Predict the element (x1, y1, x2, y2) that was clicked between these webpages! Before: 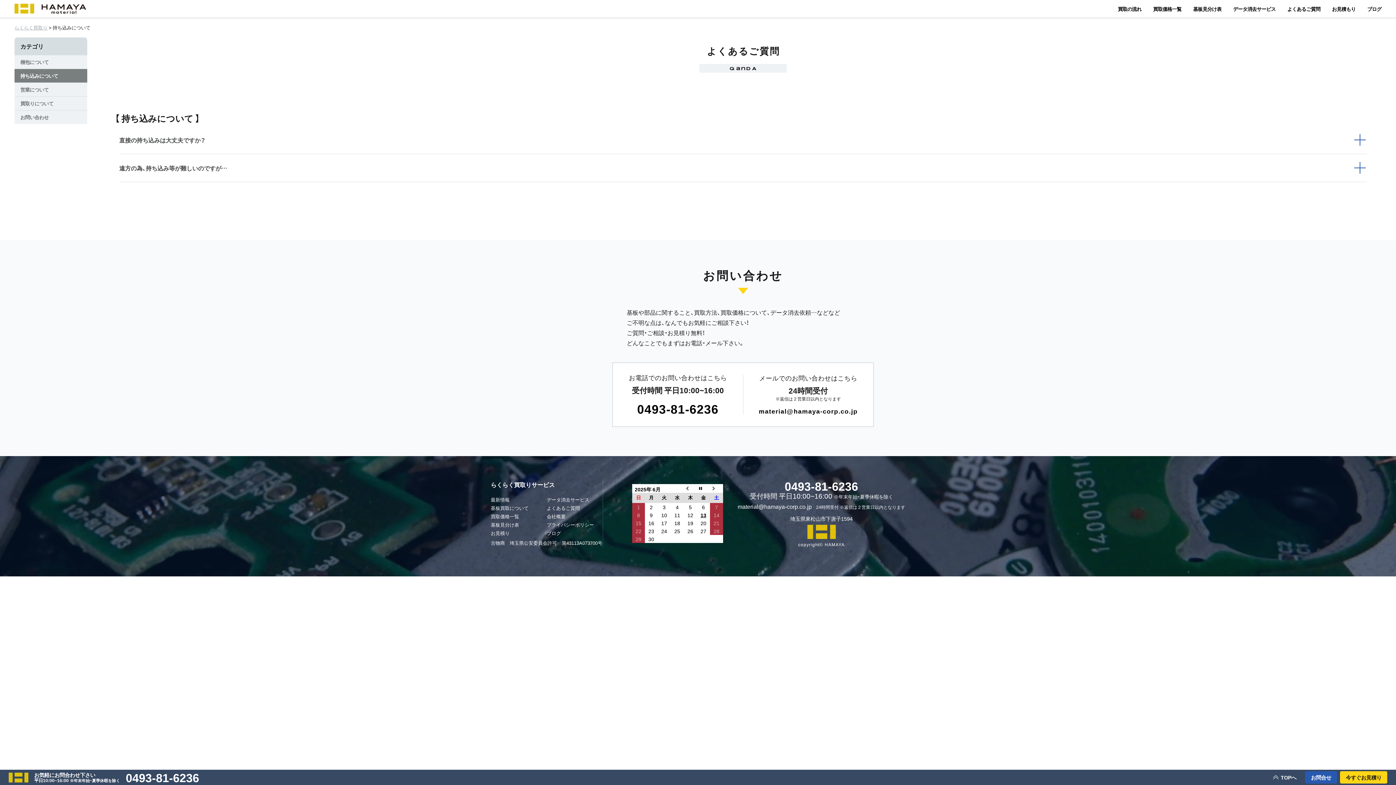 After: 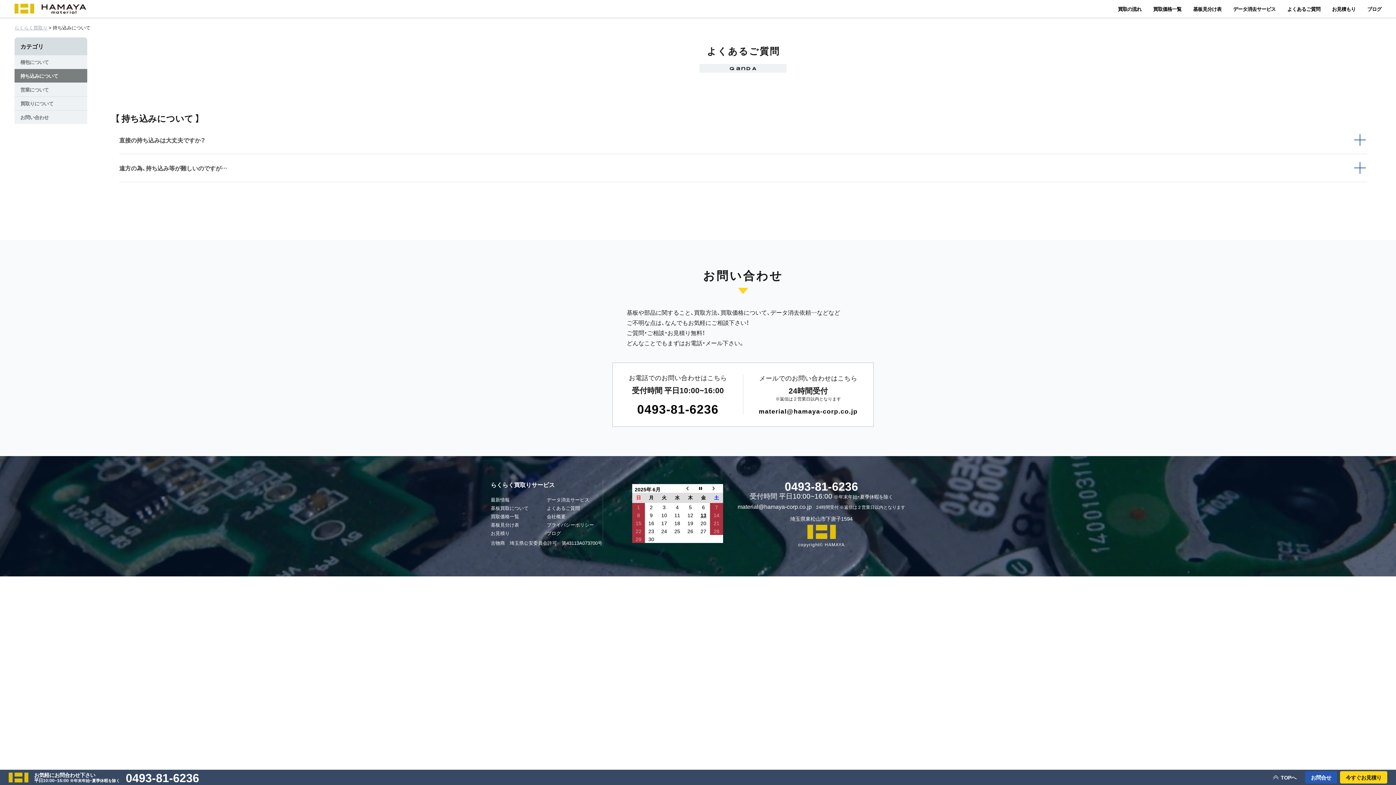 Action: label: 0493-81-6236 bbox: (737, 480, 905, 491)